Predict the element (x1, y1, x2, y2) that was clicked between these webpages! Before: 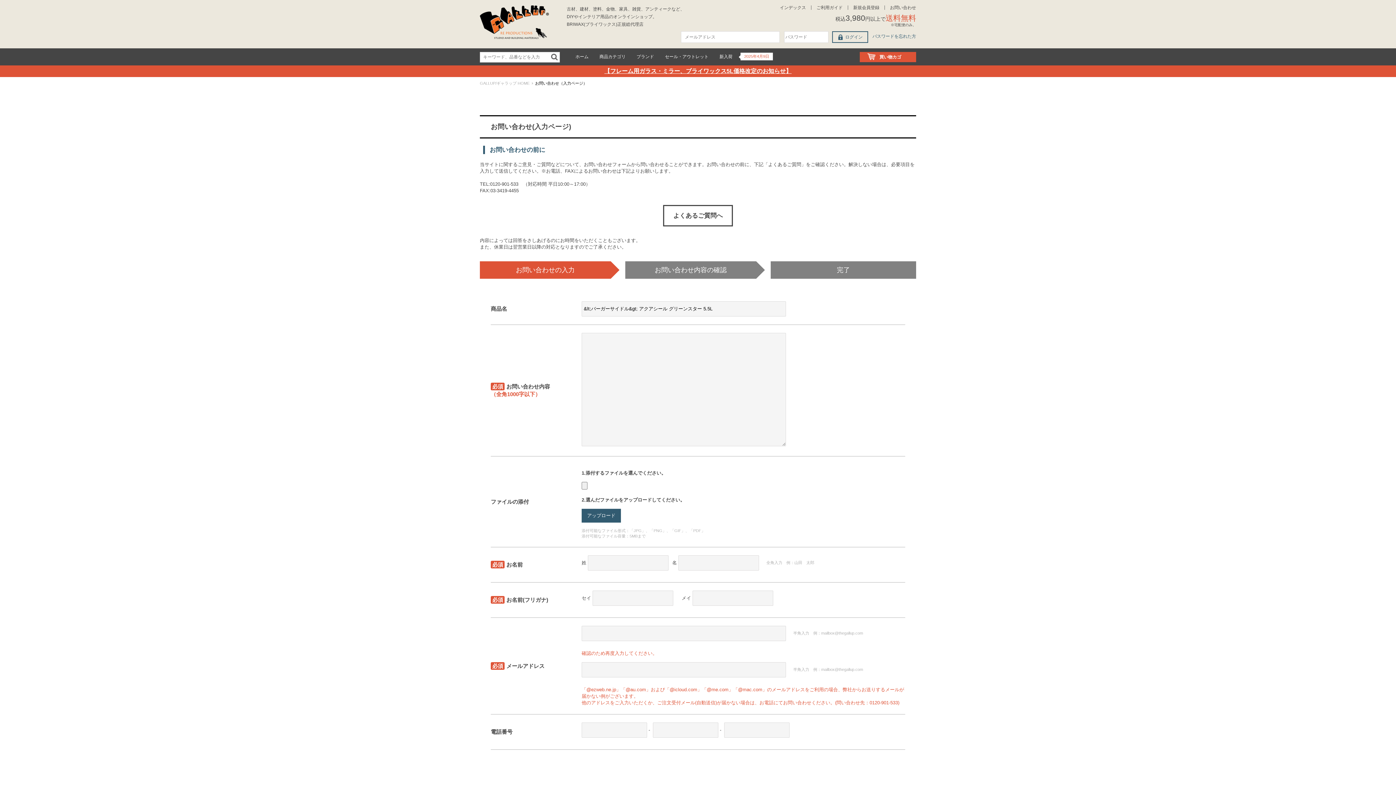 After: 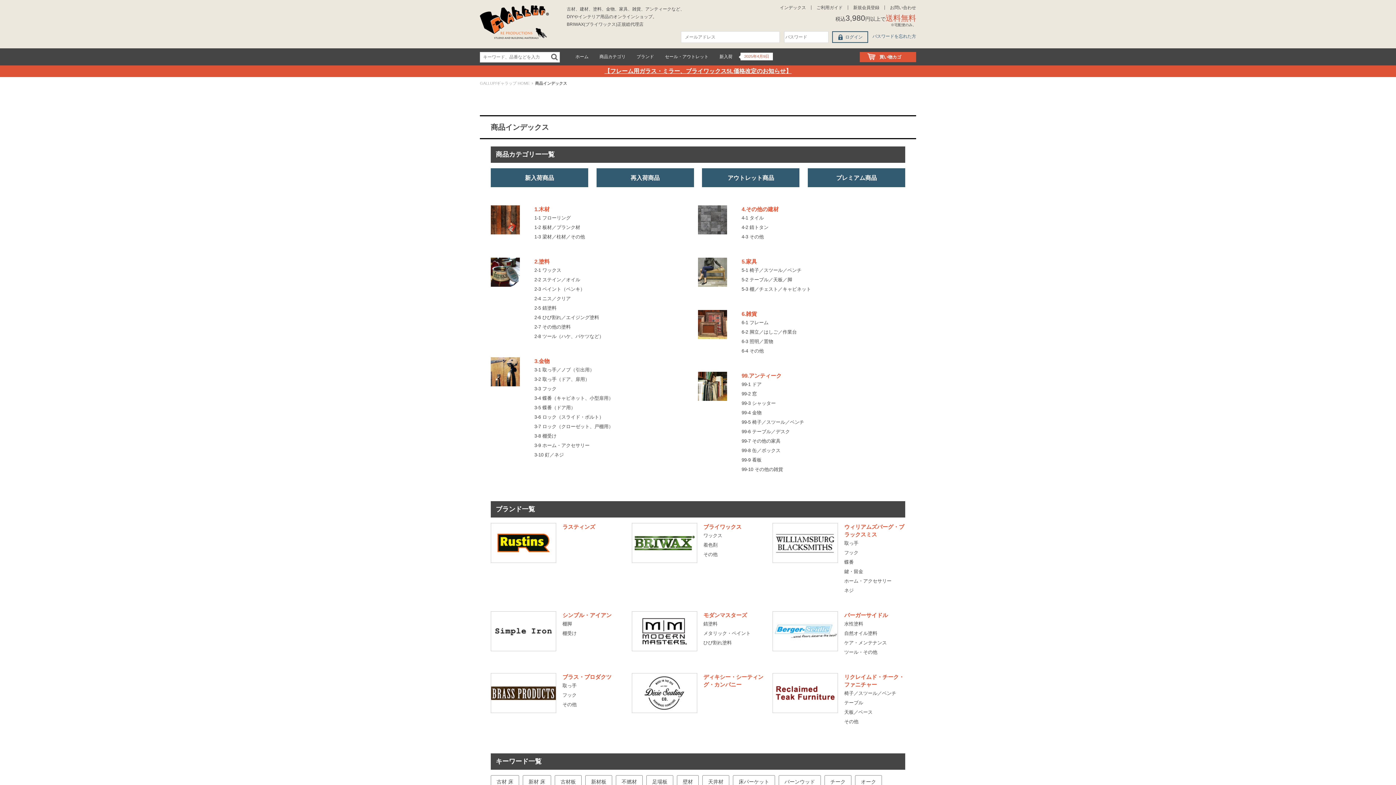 Action: label: インデックス bbox: (774, 5, 811, 9)